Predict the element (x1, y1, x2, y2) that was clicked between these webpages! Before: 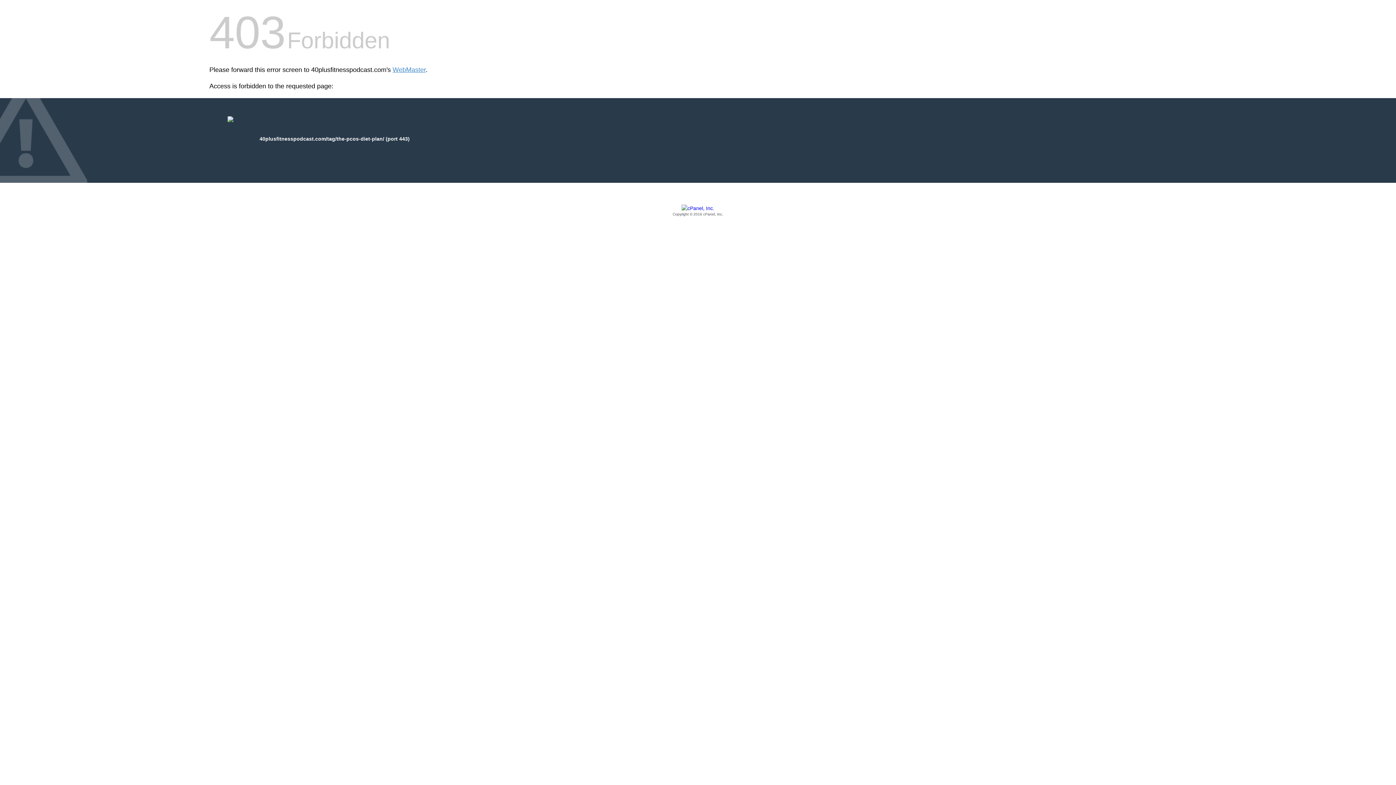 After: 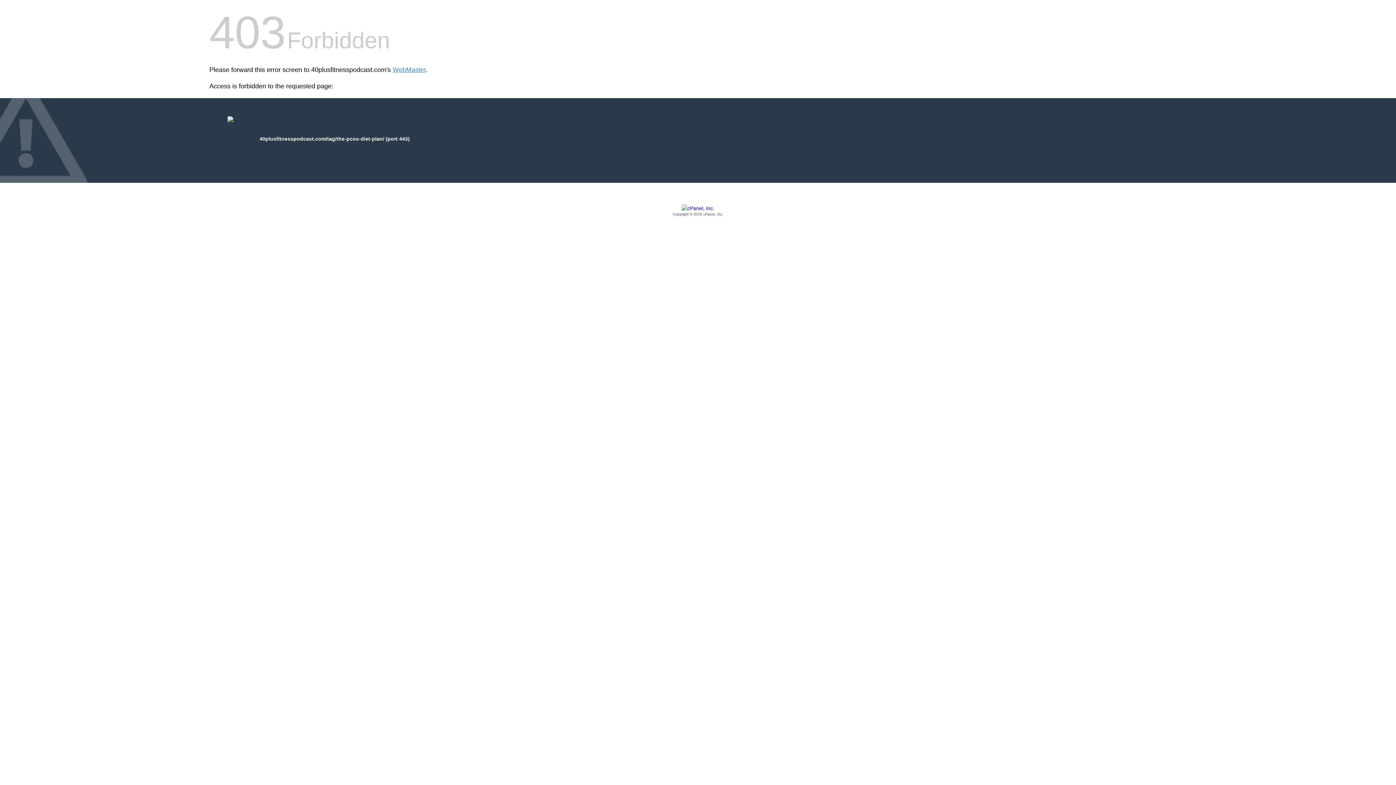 Action: bbox: (209, 205, 1186, 217) label: Copyright © 2016 cPanel, Inc.